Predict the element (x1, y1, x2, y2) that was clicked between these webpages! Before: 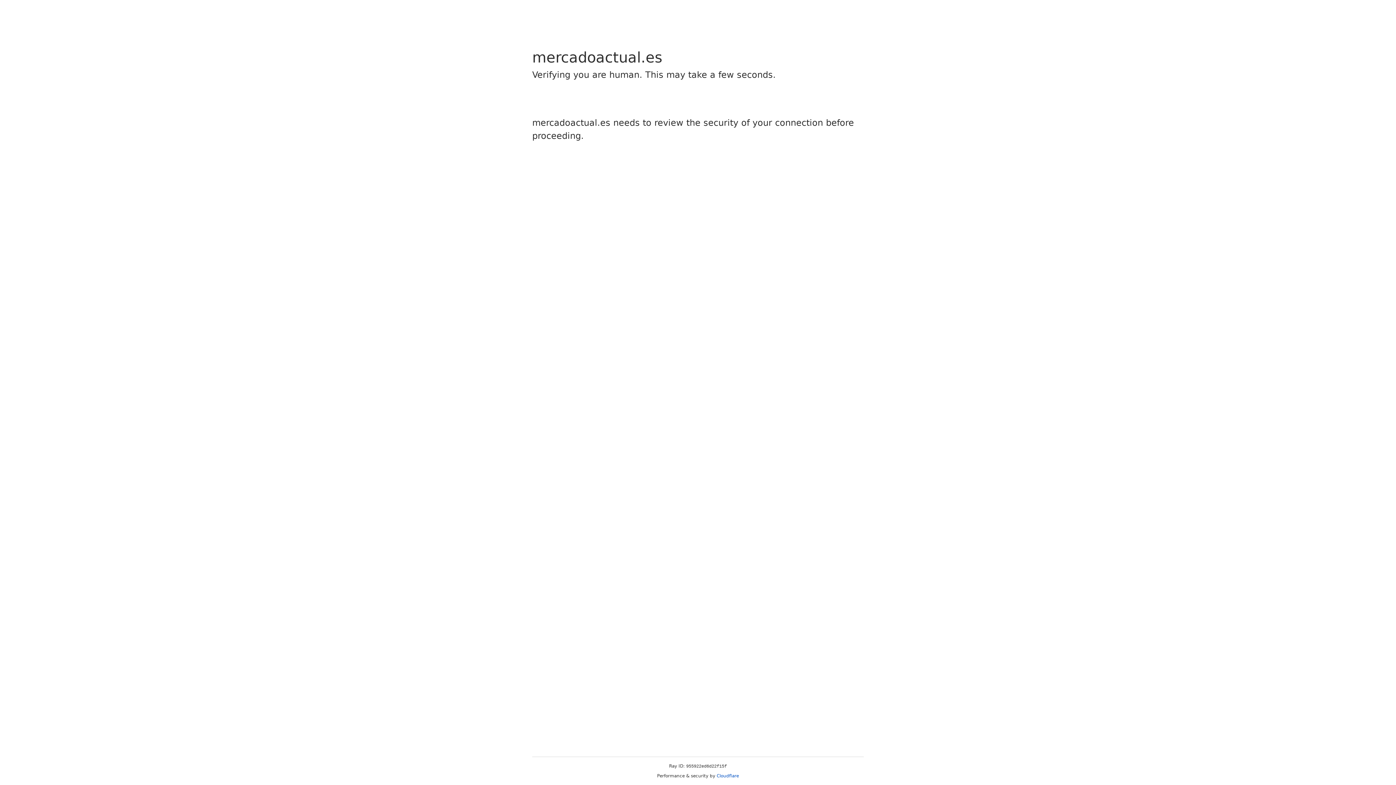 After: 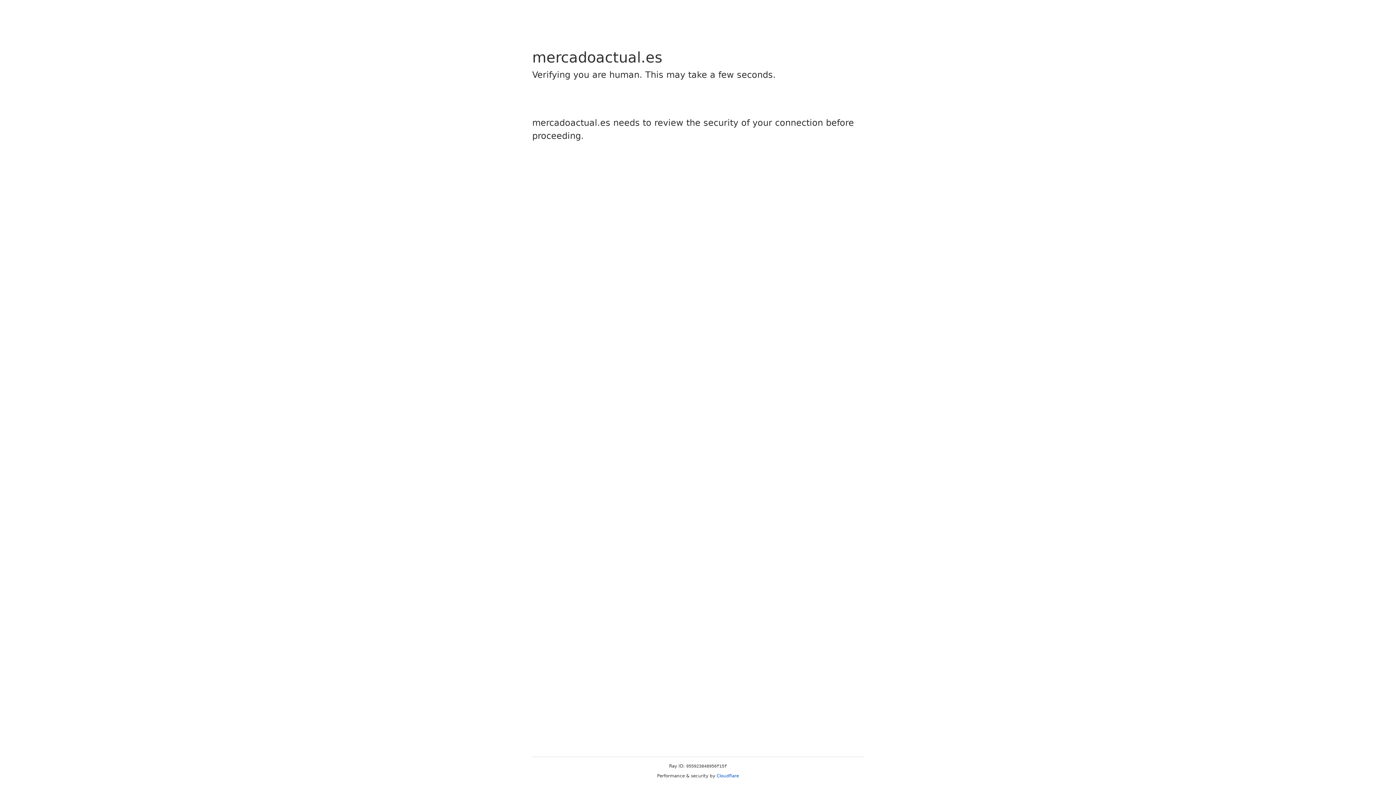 Action: bbox: (716, 773, 739, 778) label: Cloudflare